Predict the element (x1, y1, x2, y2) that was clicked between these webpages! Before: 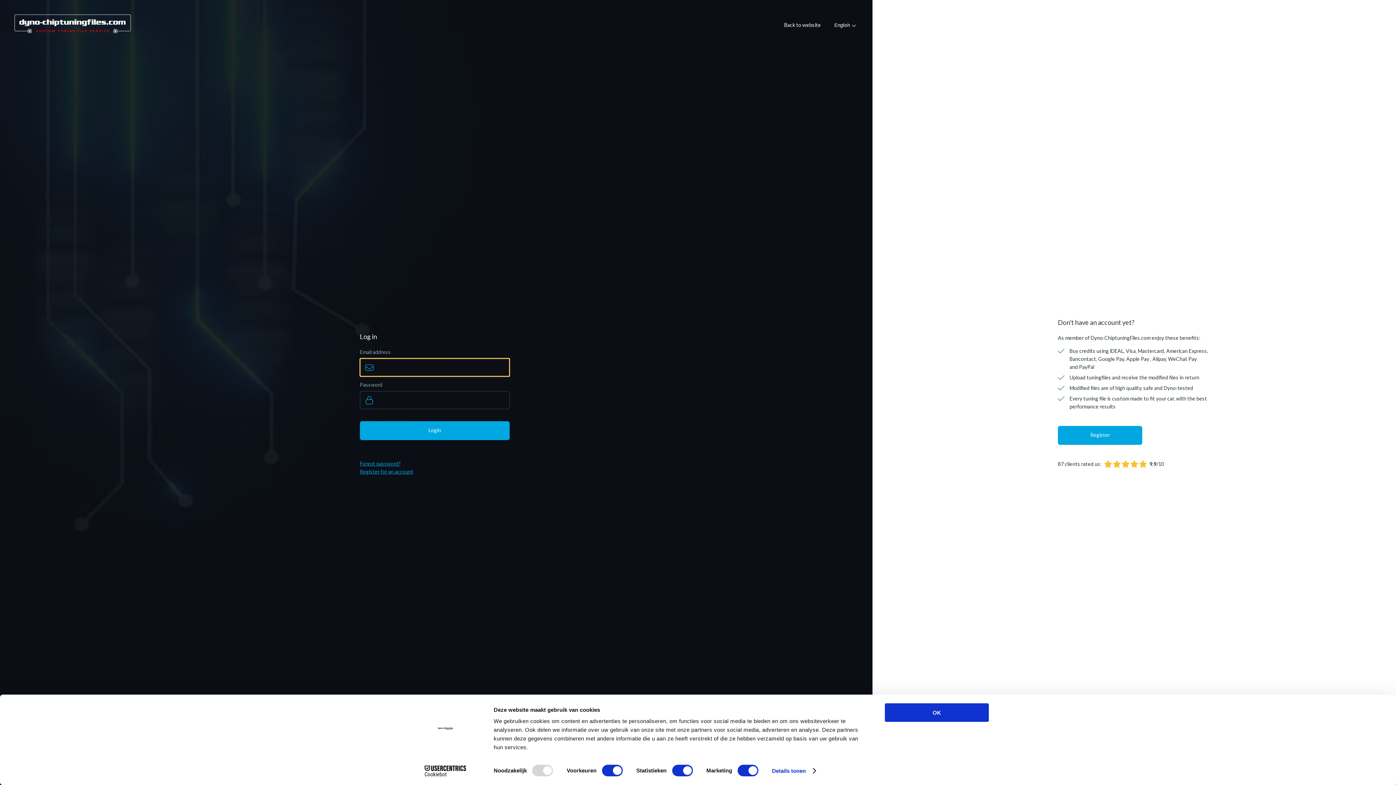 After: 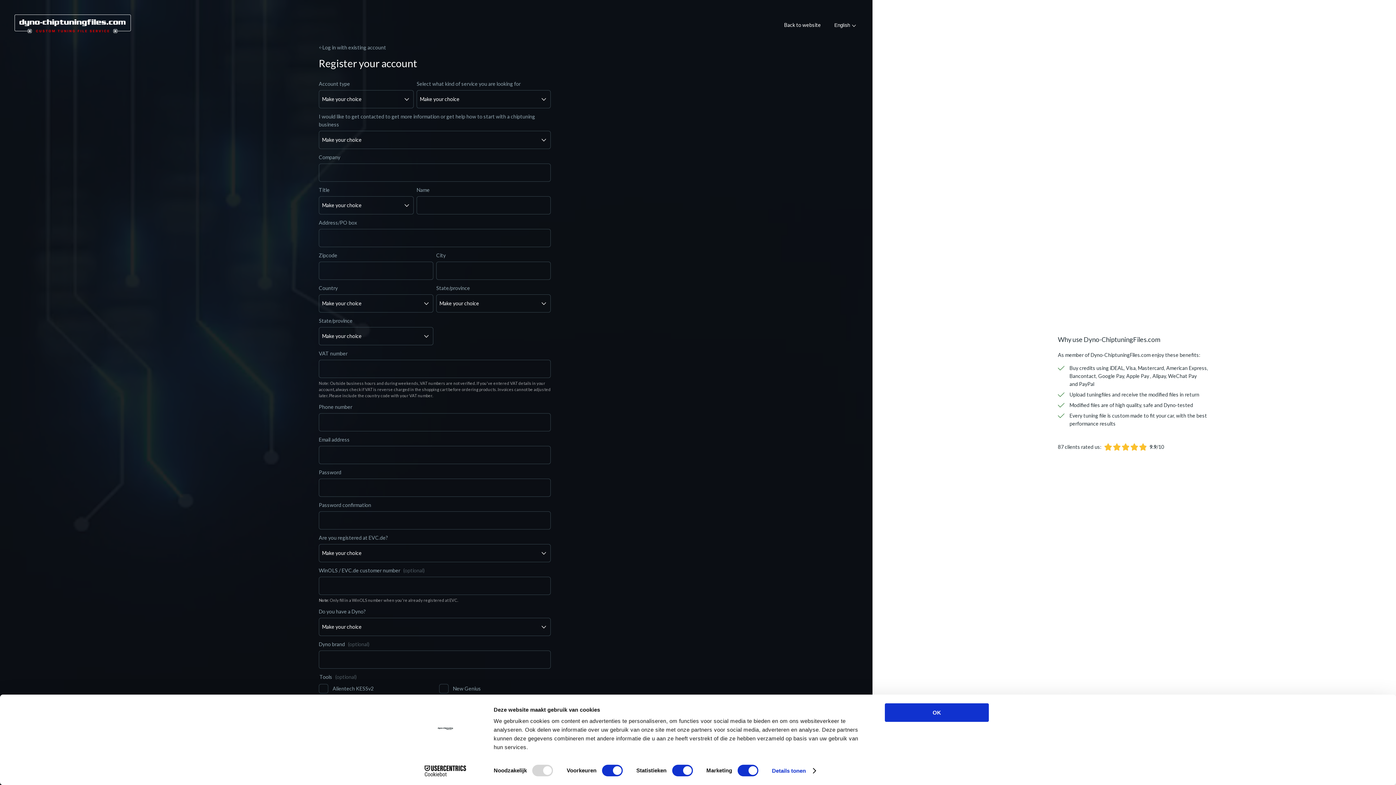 Action: bbox: (1058, 426, 1142, 444) label: Register